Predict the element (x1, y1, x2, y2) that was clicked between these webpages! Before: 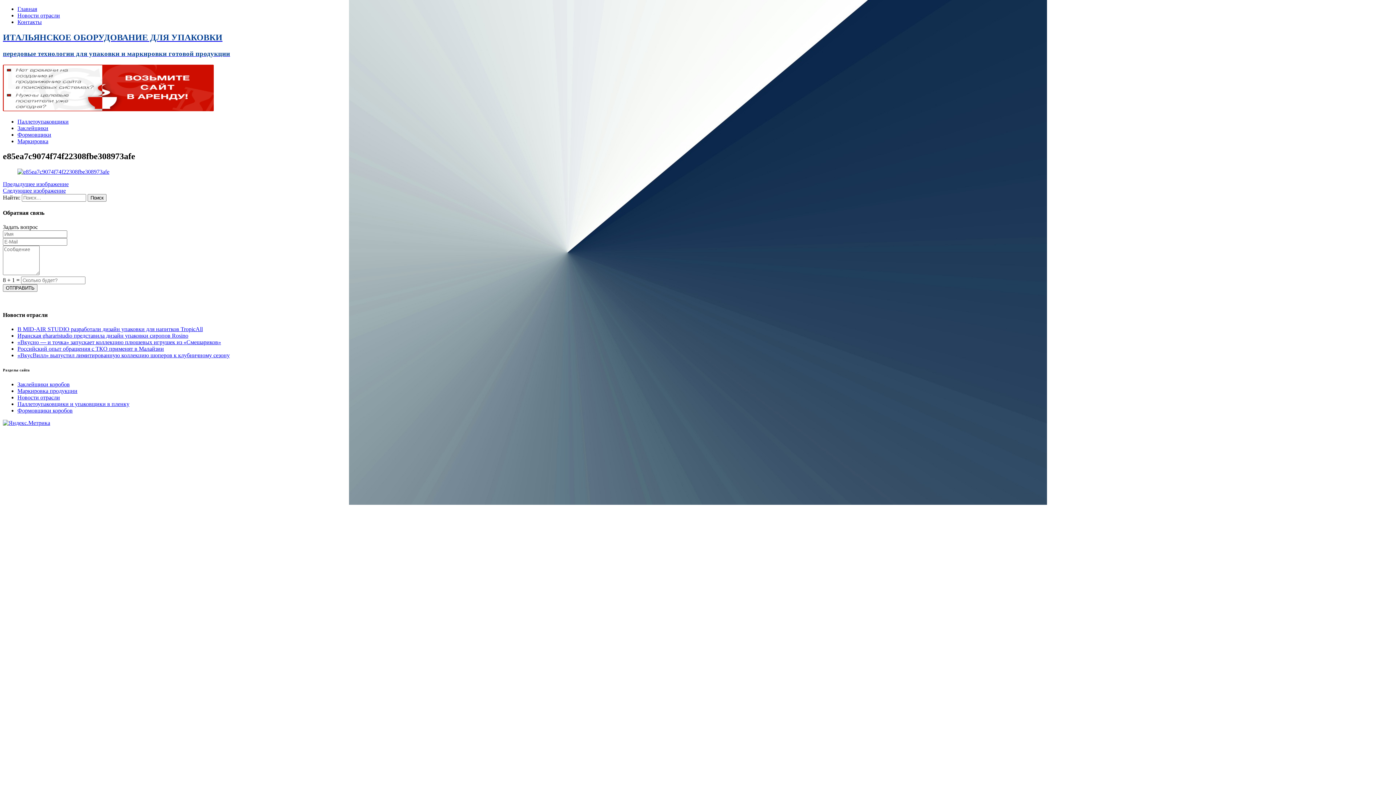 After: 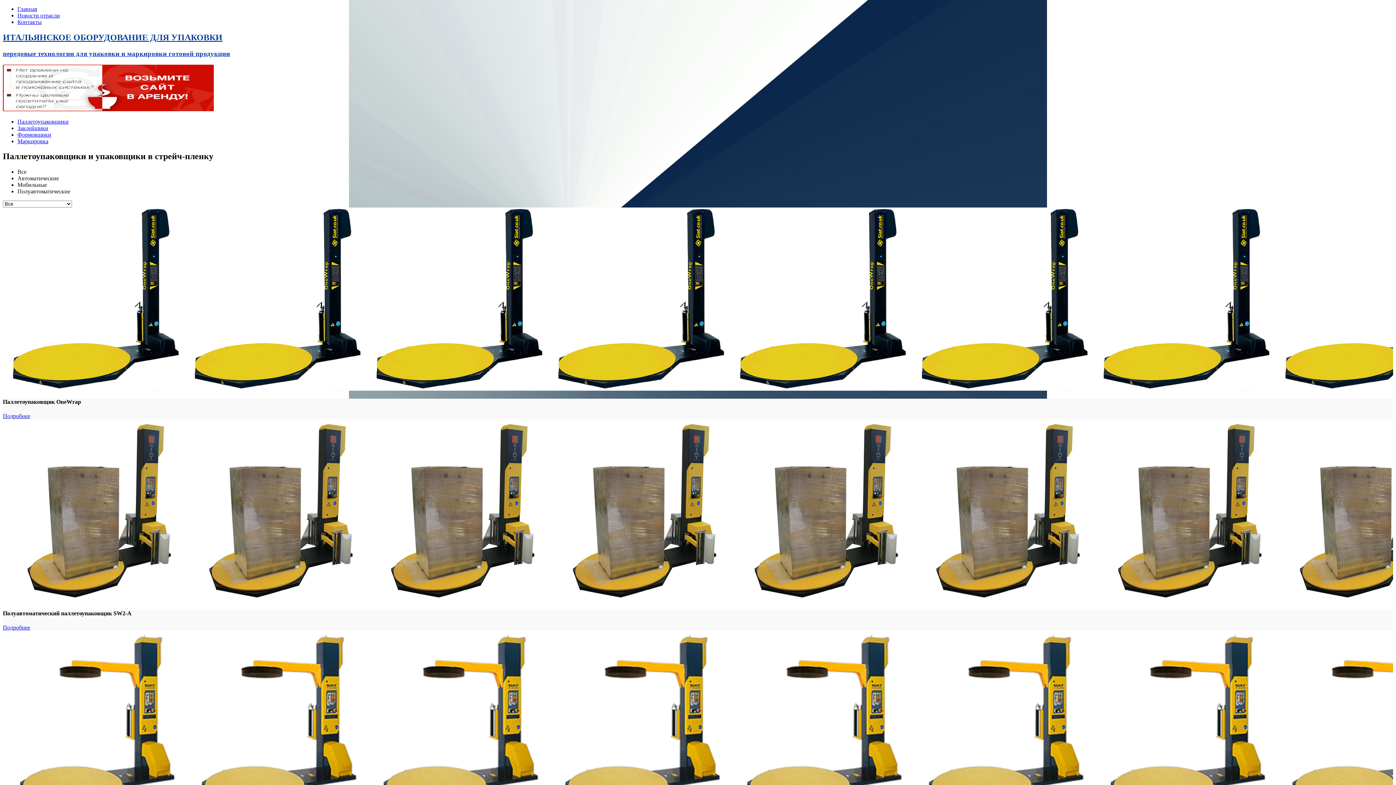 Action: bbox: (17, 401, 129, 407) label: Паллетоупаковщики и упаковщики в пленку